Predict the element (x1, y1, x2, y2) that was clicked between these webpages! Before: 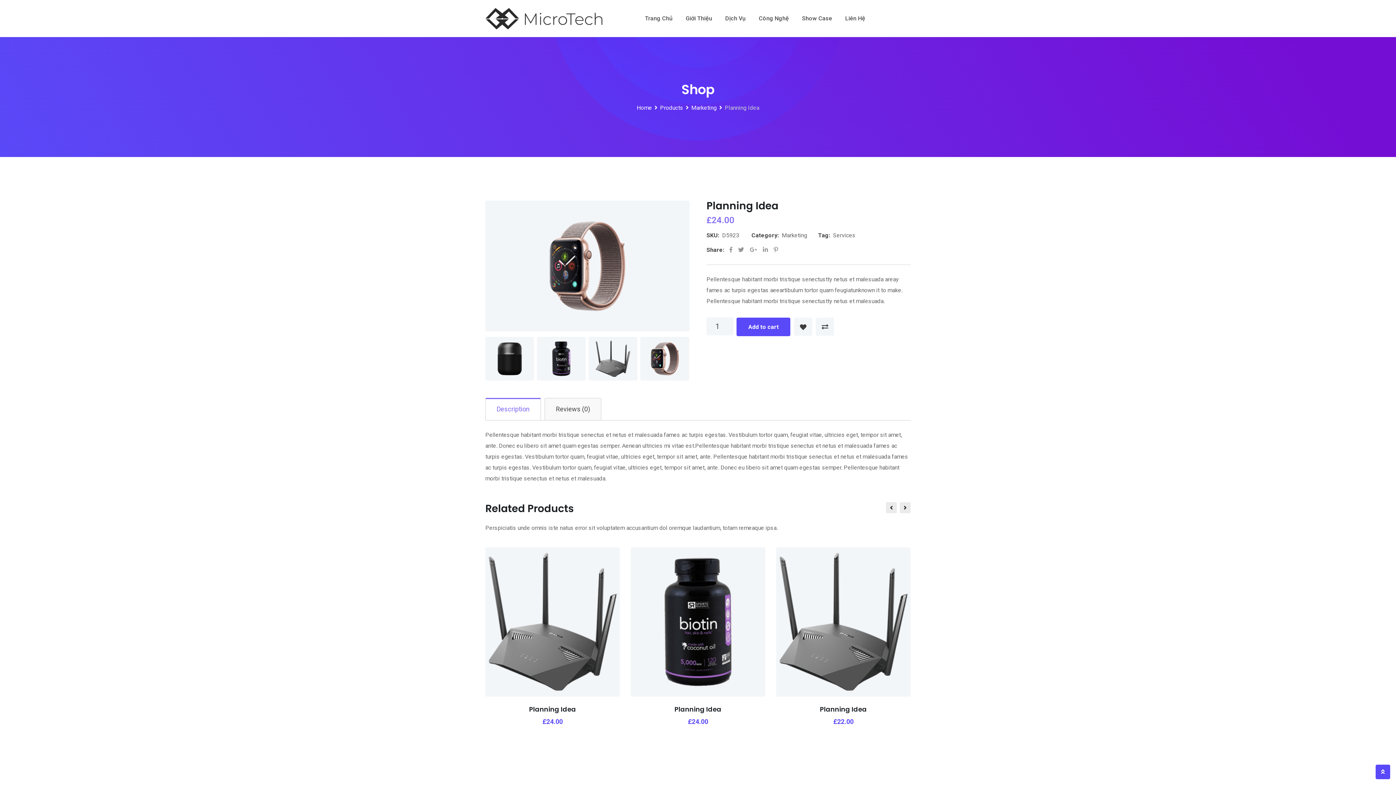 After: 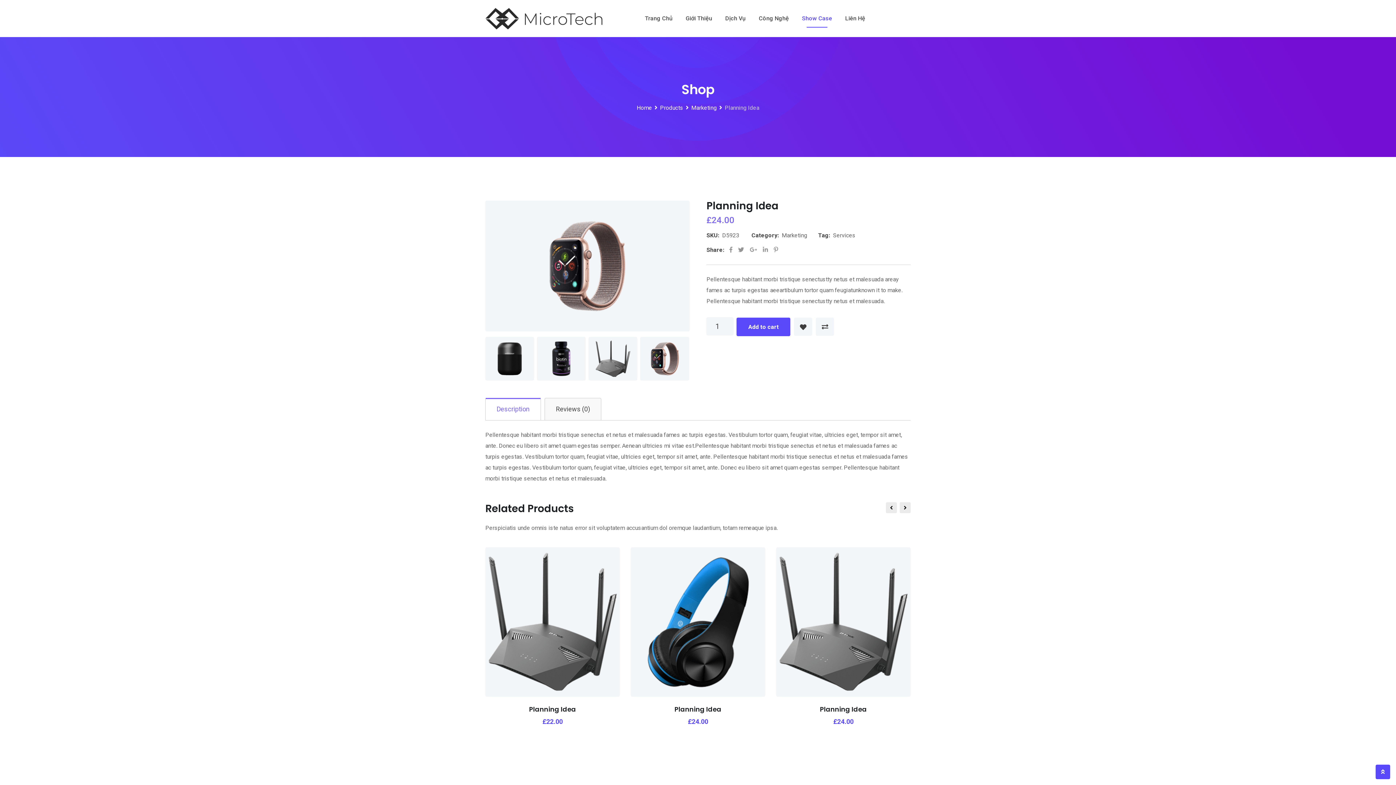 Action: label: Show Case bbox: (796, 0, 838, 37)